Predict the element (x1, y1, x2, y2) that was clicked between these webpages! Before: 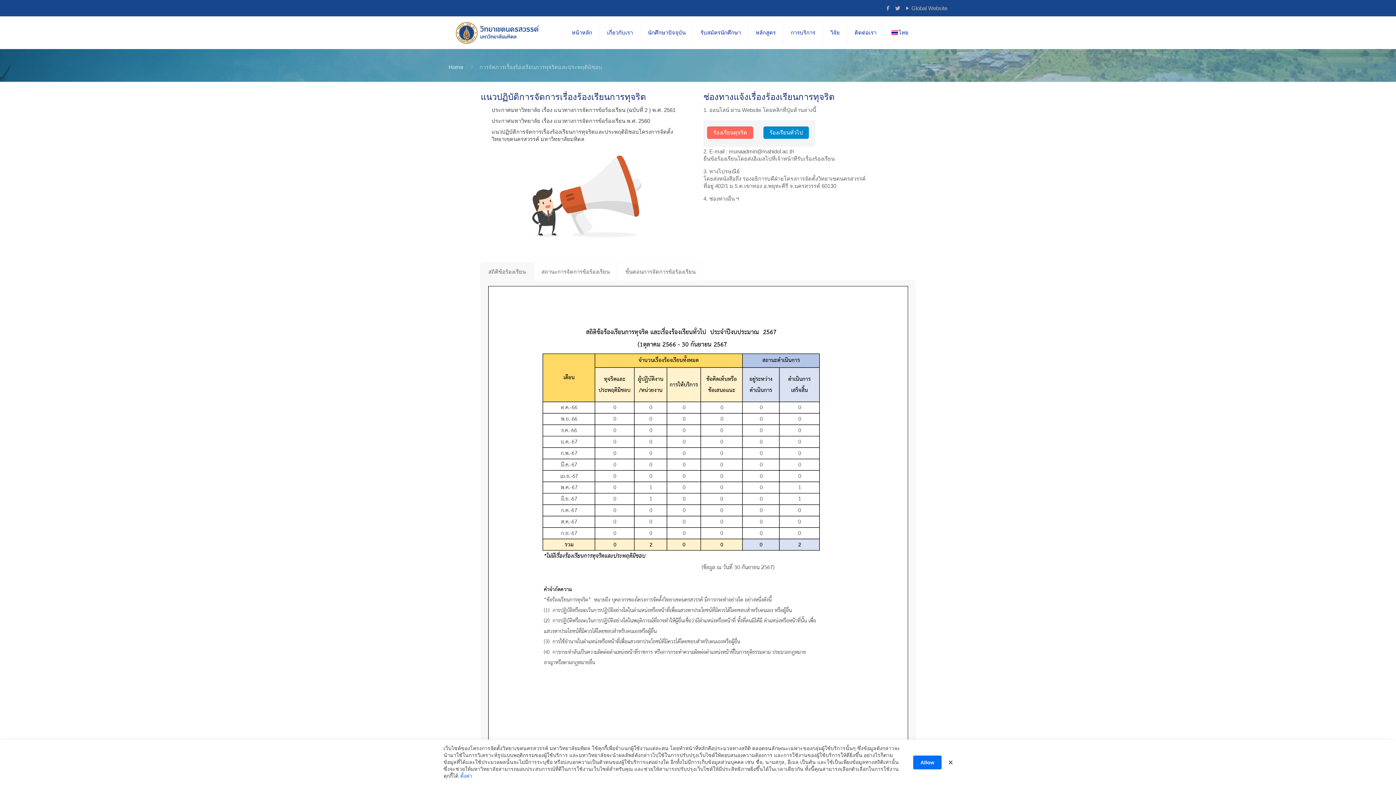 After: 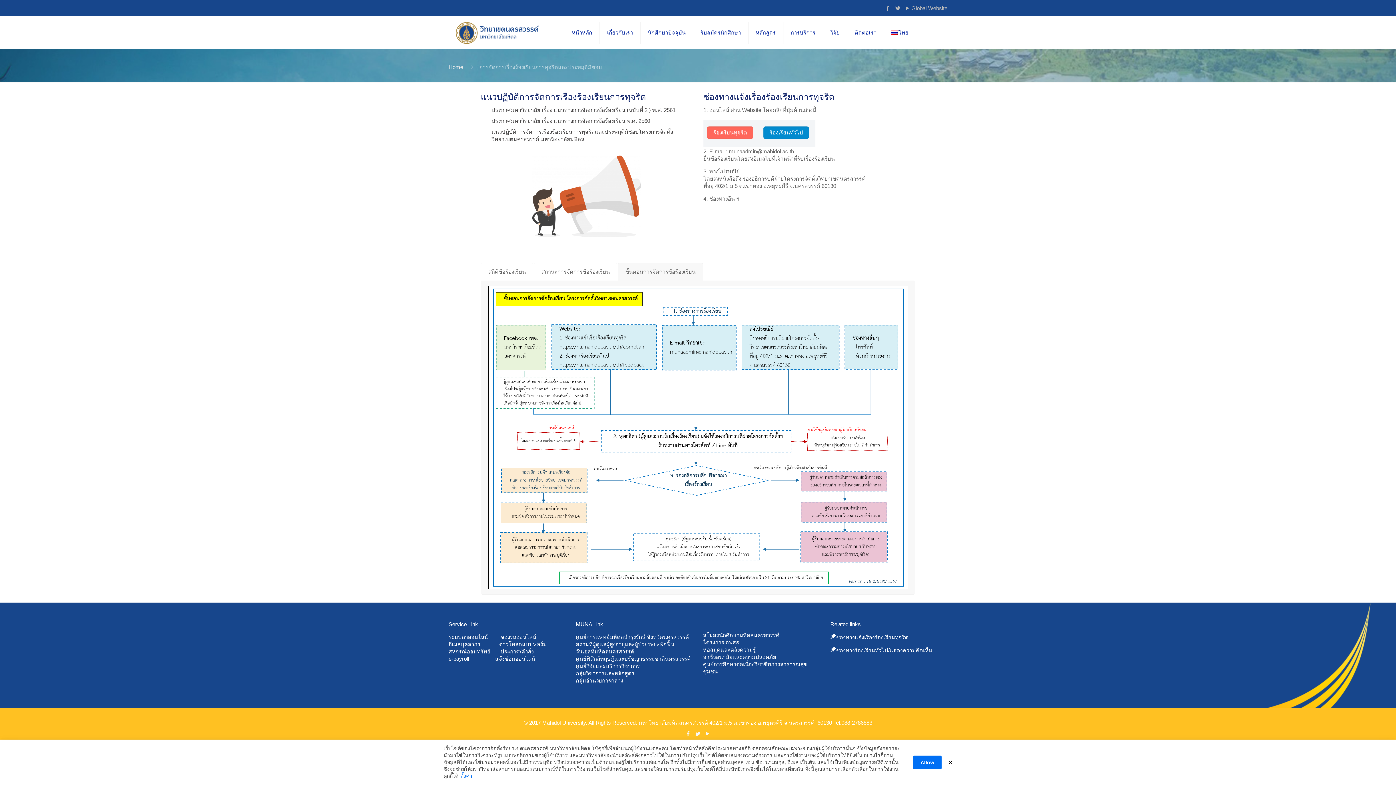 Action: bbox: (617, 262, 703, 280) label: ขั้นตอนการจัดการข้อร้องเรียน